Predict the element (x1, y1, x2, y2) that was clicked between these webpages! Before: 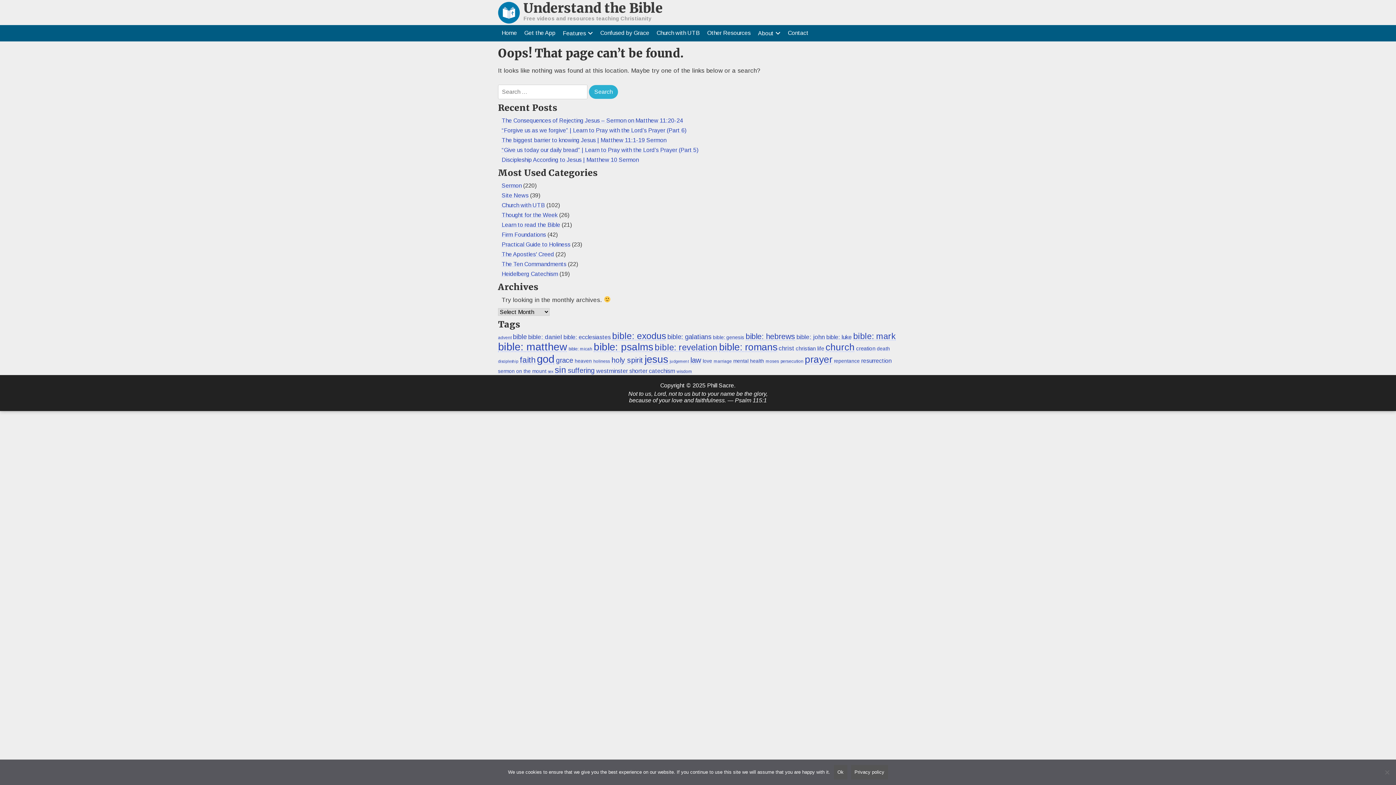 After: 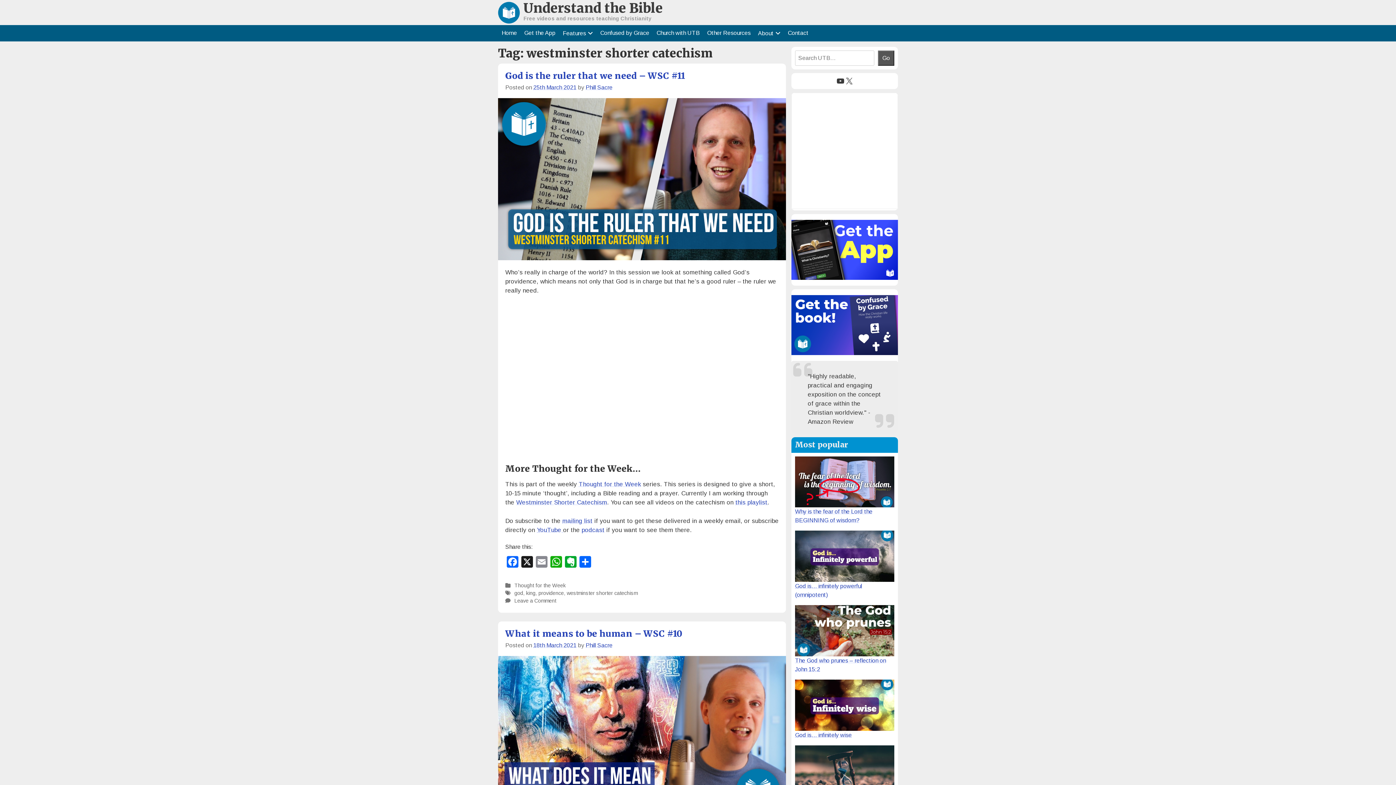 Action: label: westminster shorter catechism (11 items) bbox: (596, 367, 675, 374)